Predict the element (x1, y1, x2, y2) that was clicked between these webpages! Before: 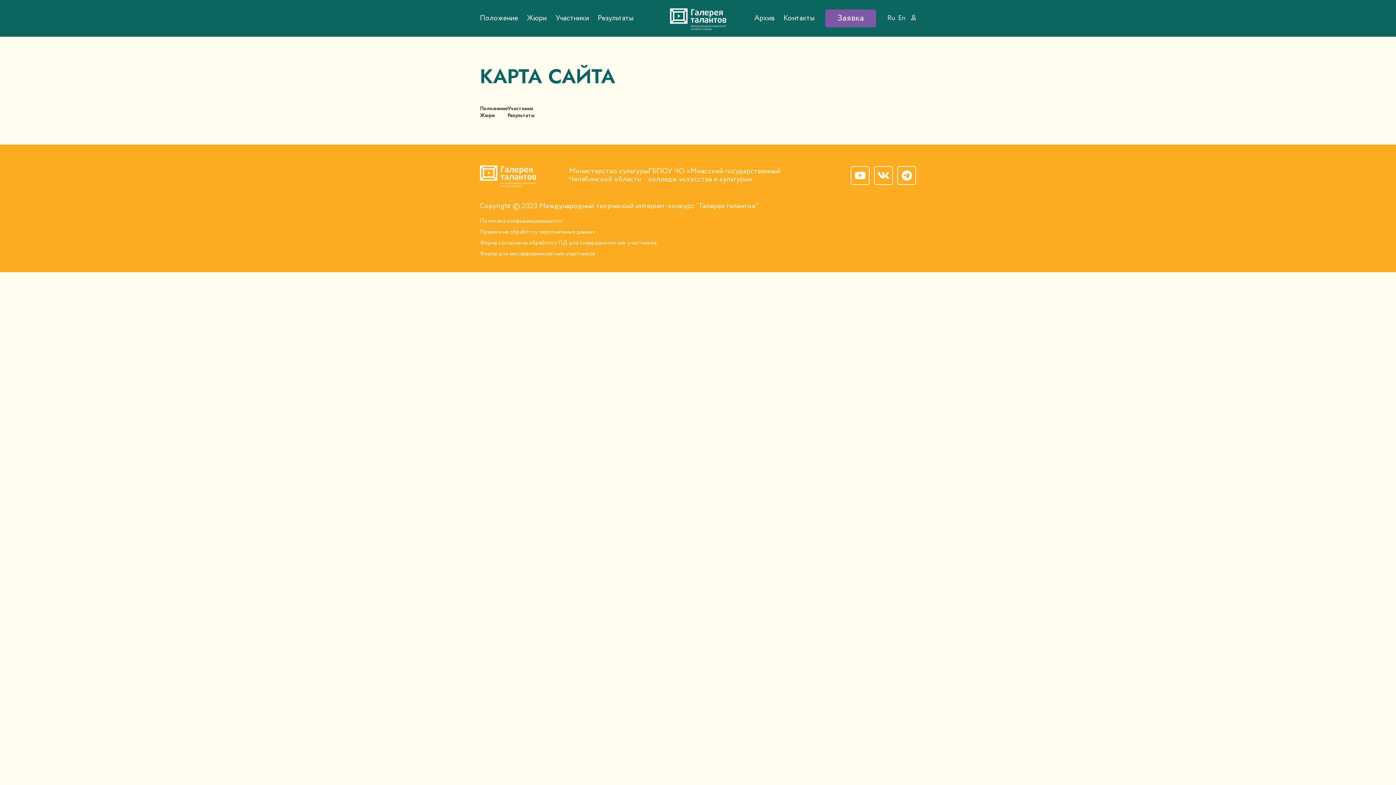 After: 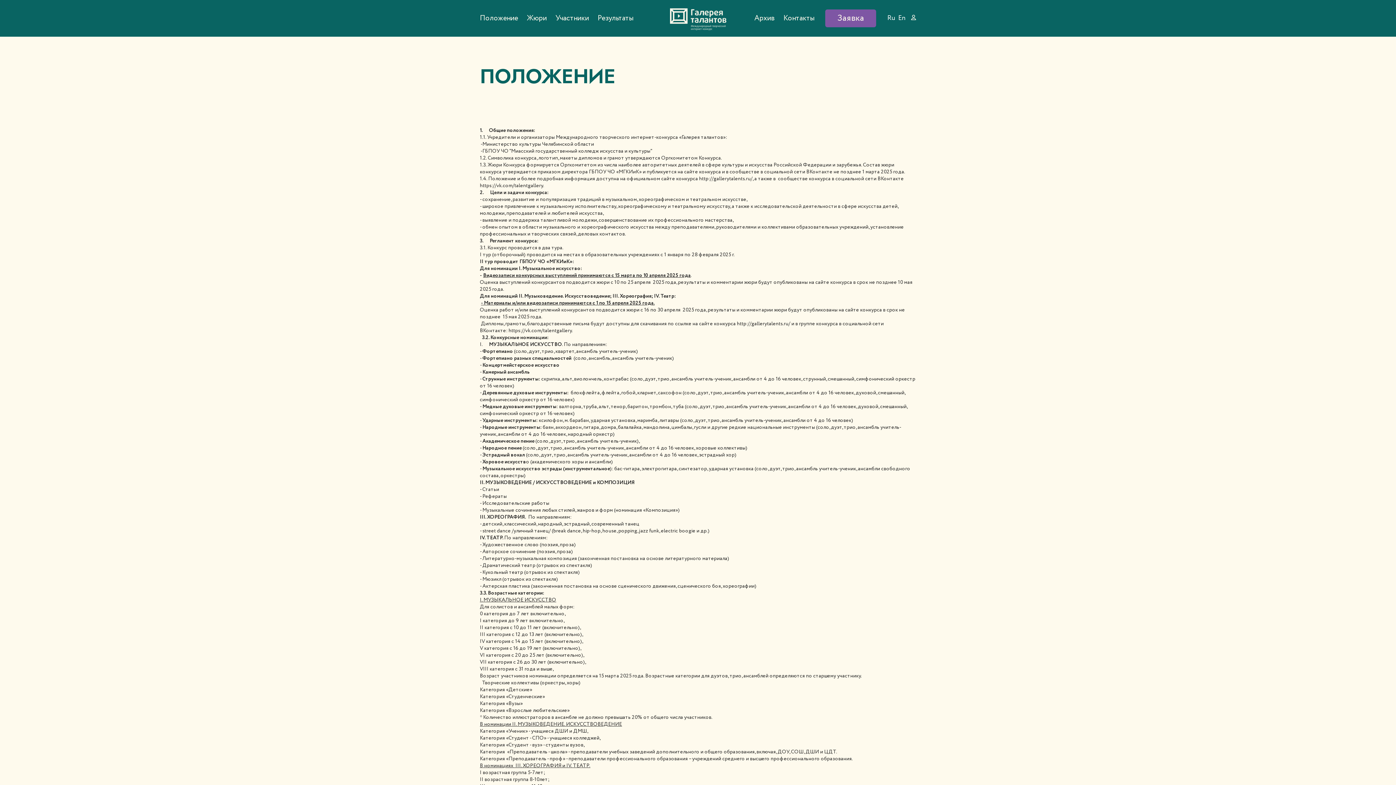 Action: label: Положение bbox: (480, 105, 507, 112)